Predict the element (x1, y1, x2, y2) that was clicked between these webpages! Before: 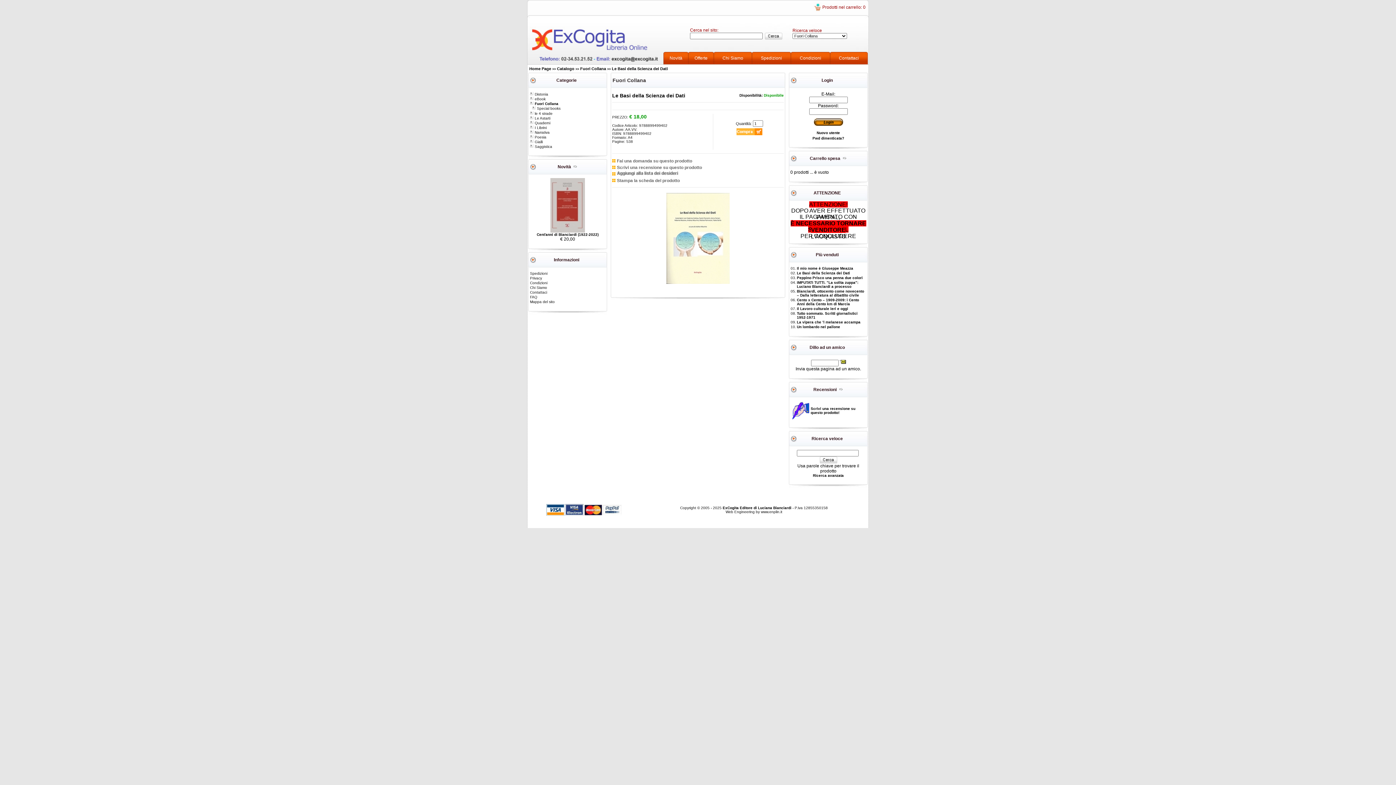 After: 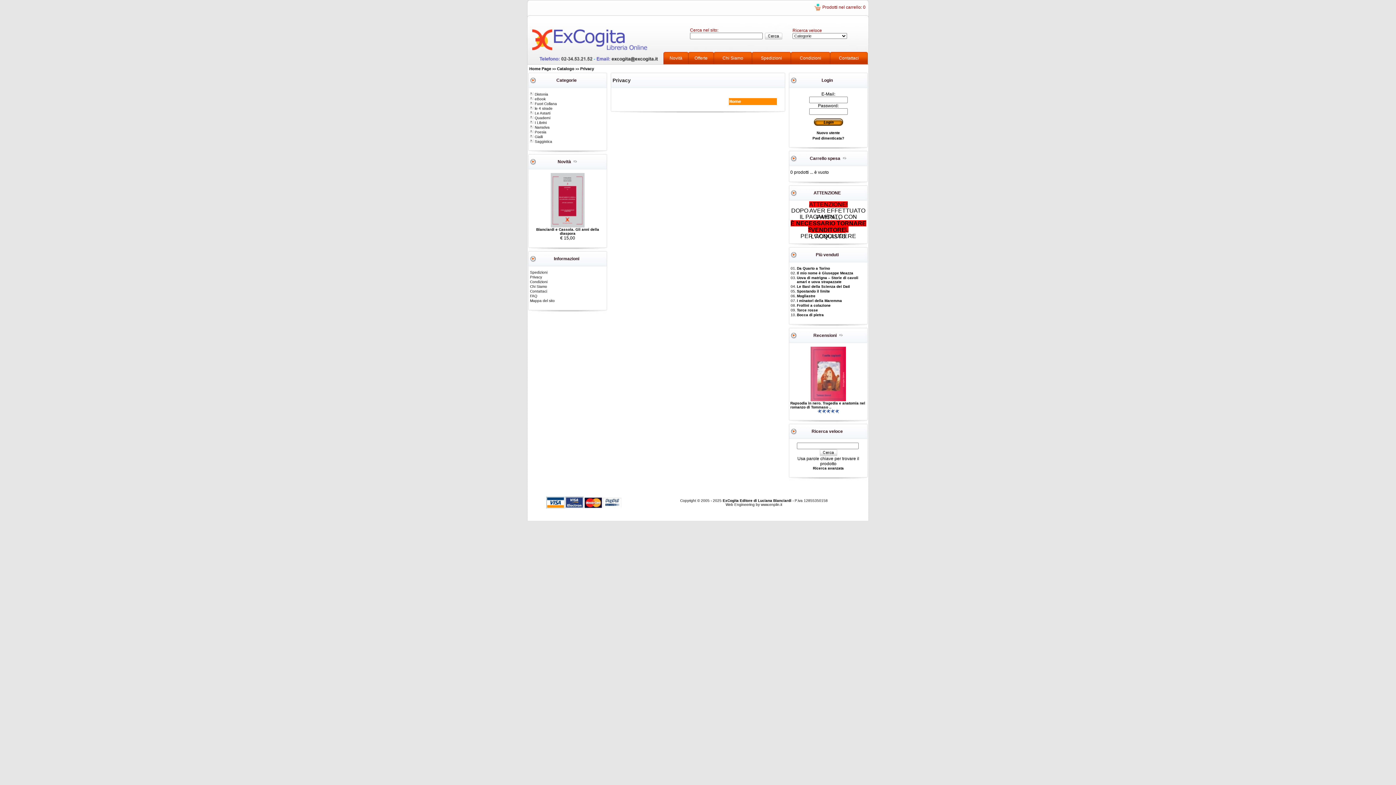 Action: bbox: (530, 276, 542, 280) label: Privacy